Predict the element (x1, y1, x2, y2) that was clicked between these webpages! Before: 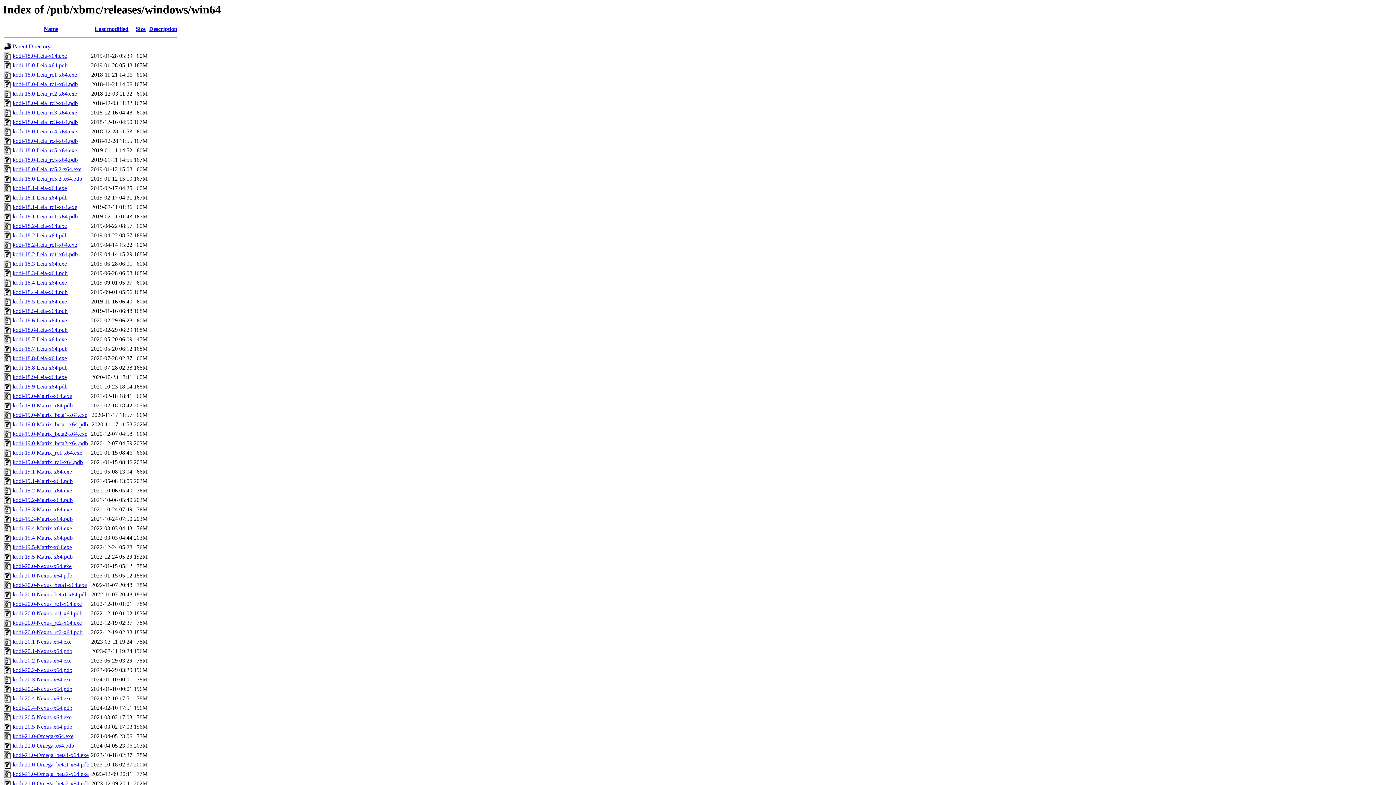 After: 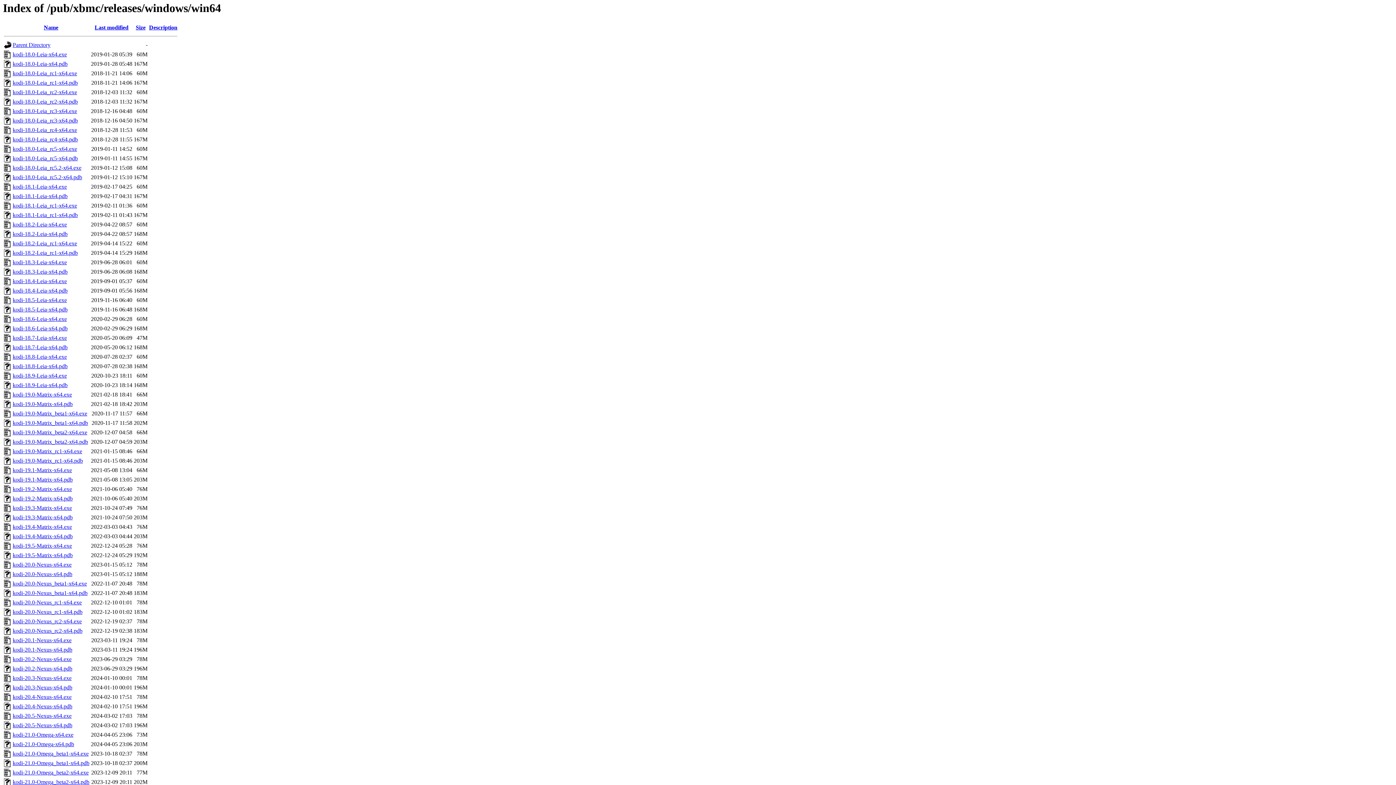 Action: label: kodi-21.0-Omega_beta2-x64.pdb bbox: (12, 780, 89, 787)